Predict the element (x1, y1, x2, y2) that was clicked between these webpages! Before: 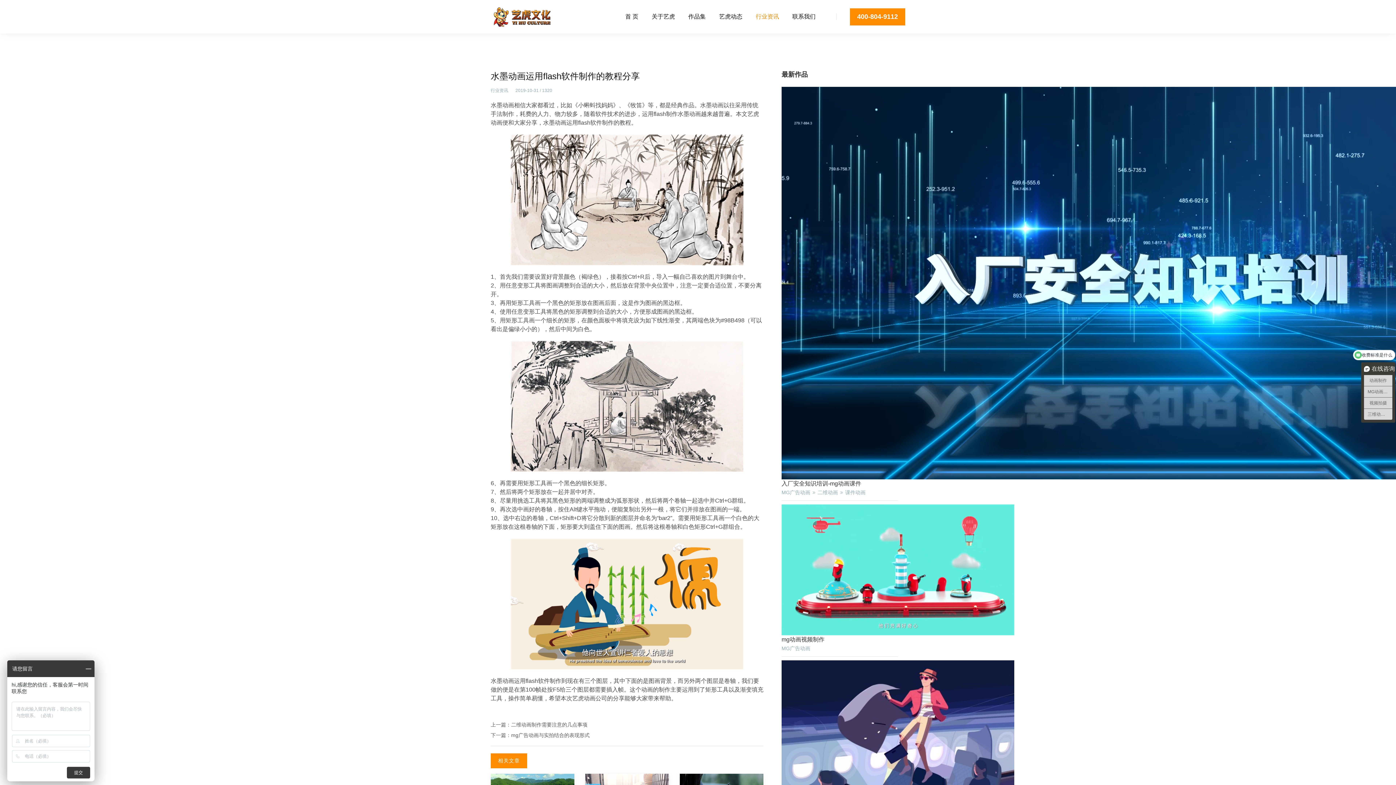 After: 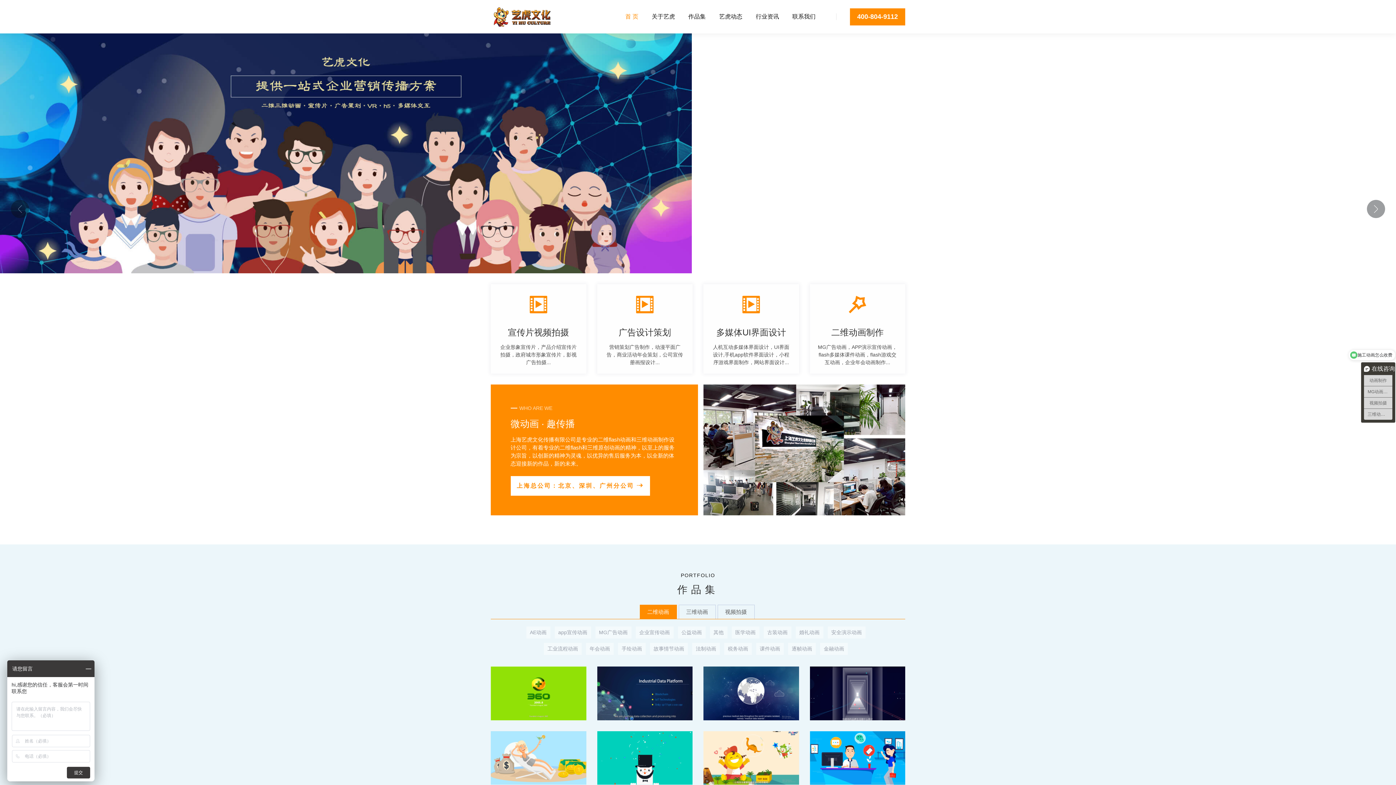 Action: bbox: (490, 6, 552, 26)